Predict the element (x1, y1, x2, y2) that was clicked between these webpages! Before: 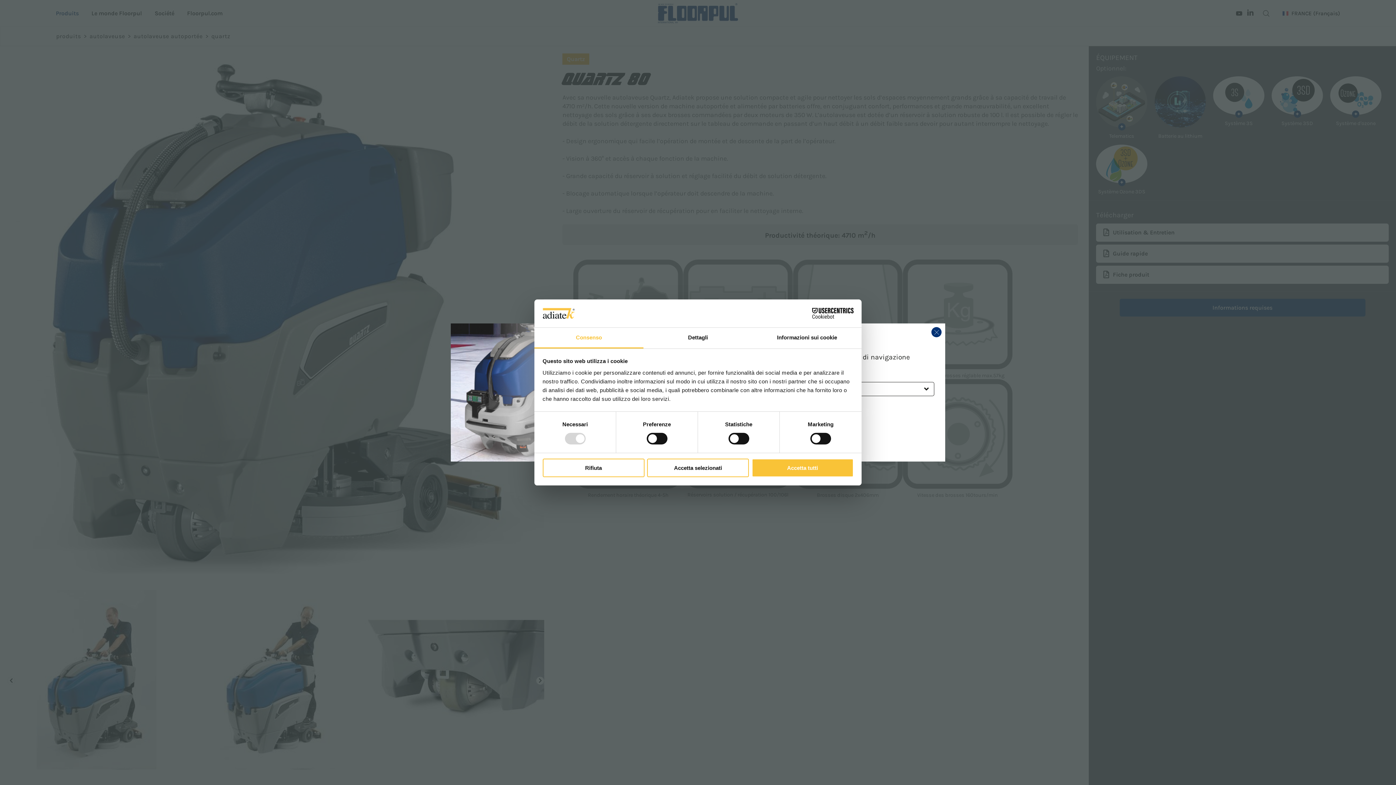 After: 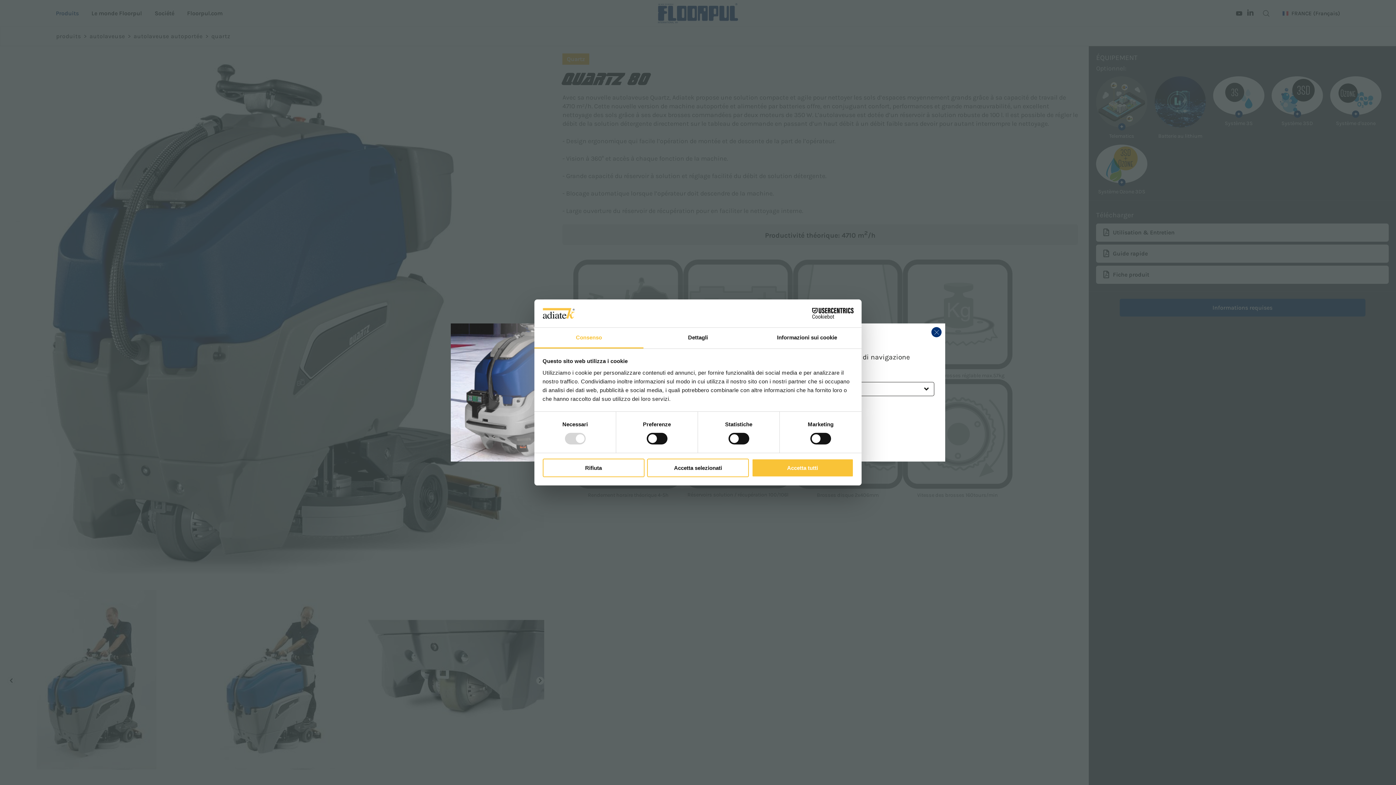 Action: label: Consenso bbox: (534, 327, 643, 348)